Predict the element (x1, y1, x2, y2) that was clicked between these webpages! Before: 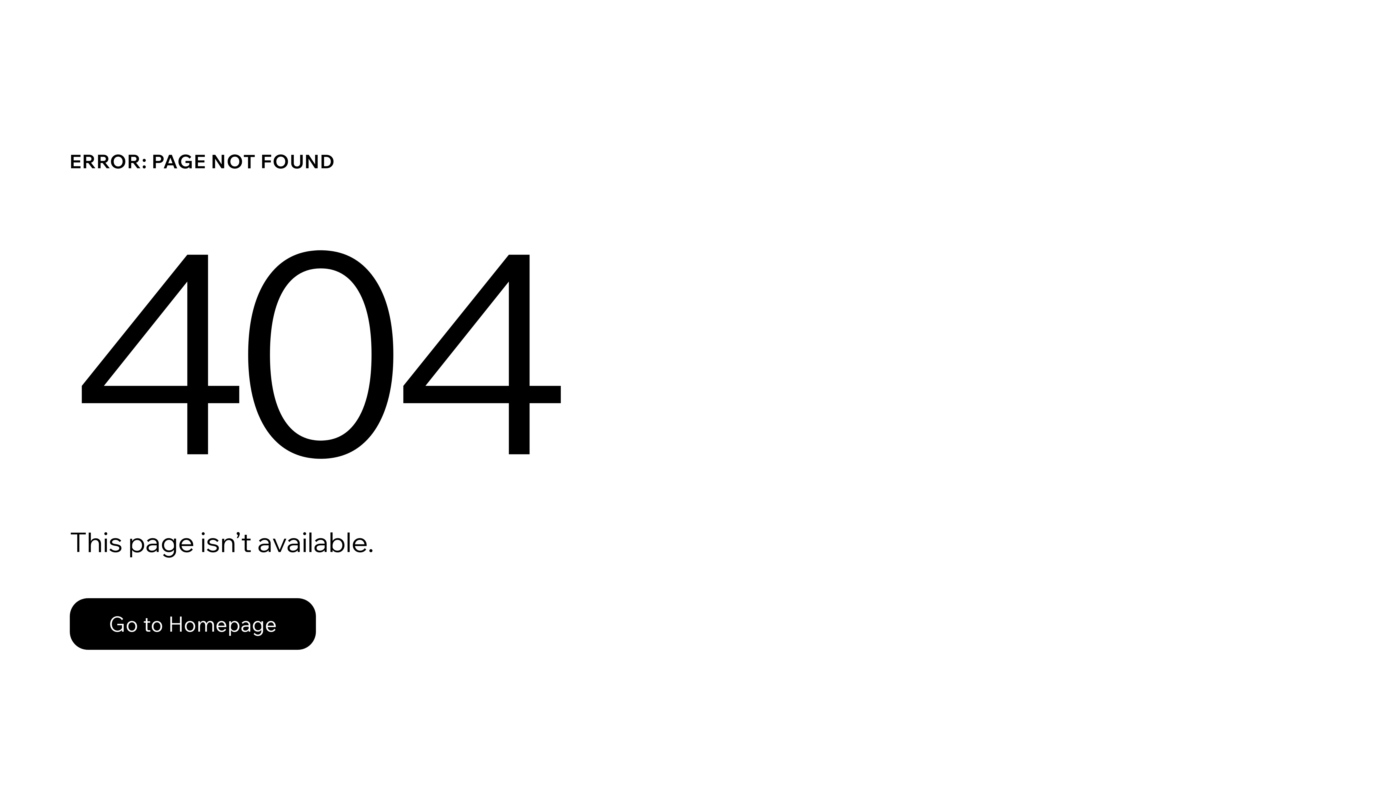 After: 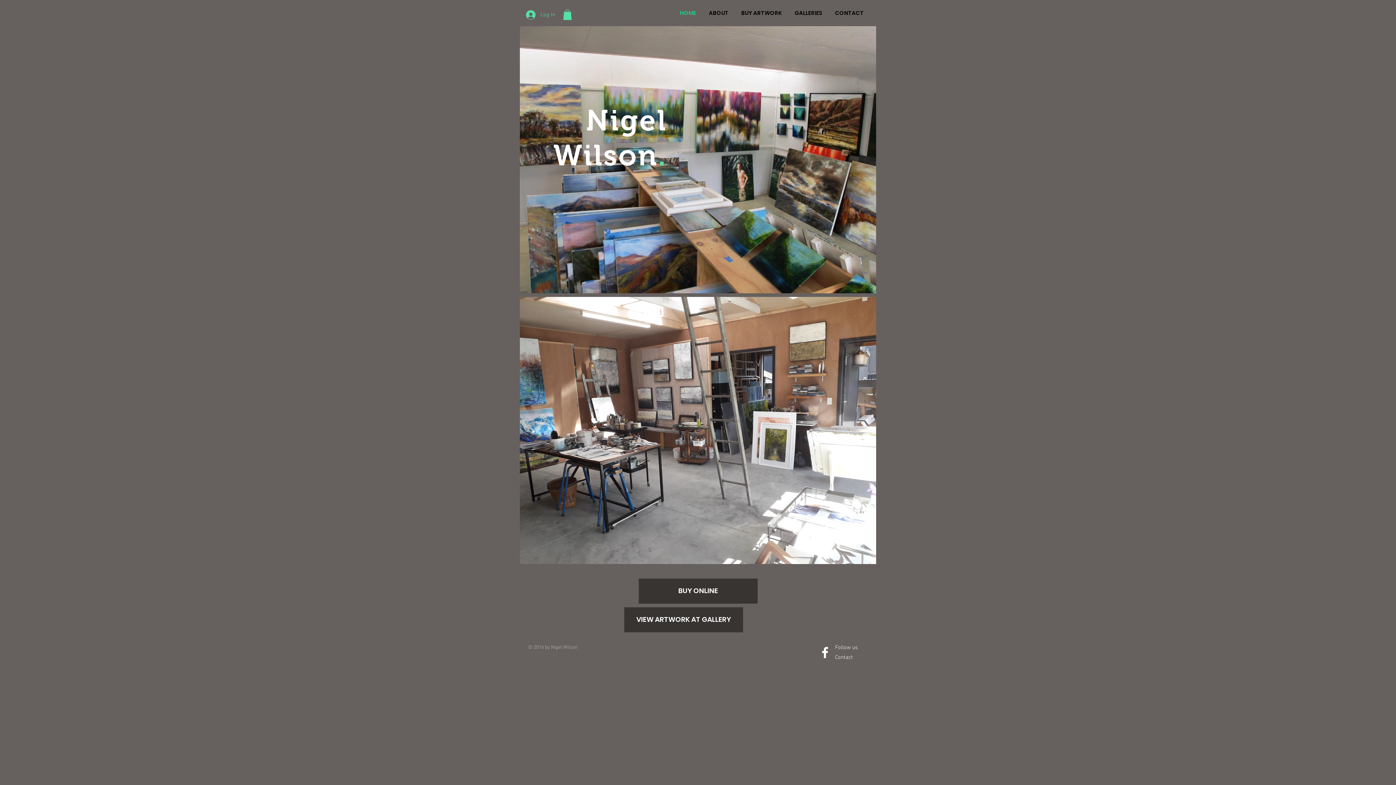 Action: bbox: (69, 598, 316, 650) label: Go to Homepage